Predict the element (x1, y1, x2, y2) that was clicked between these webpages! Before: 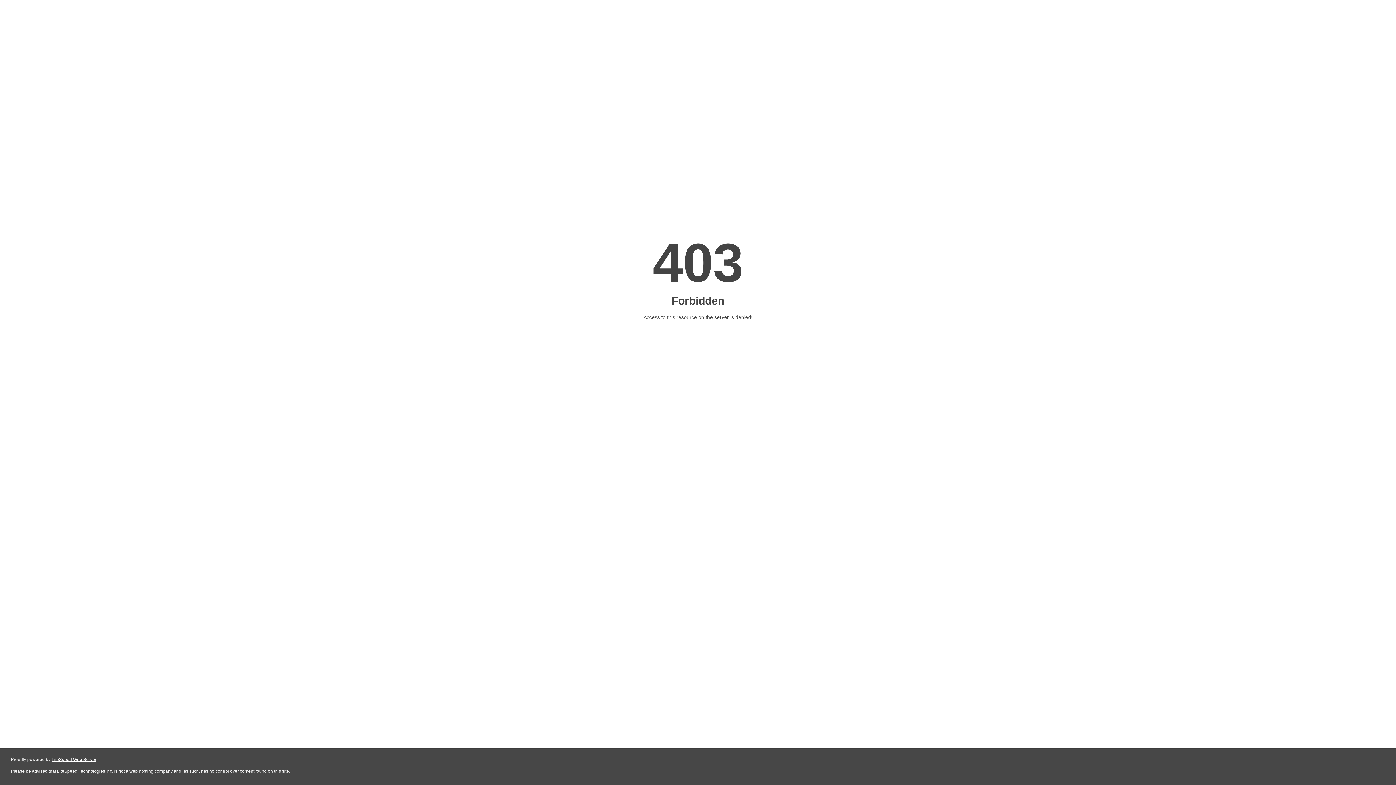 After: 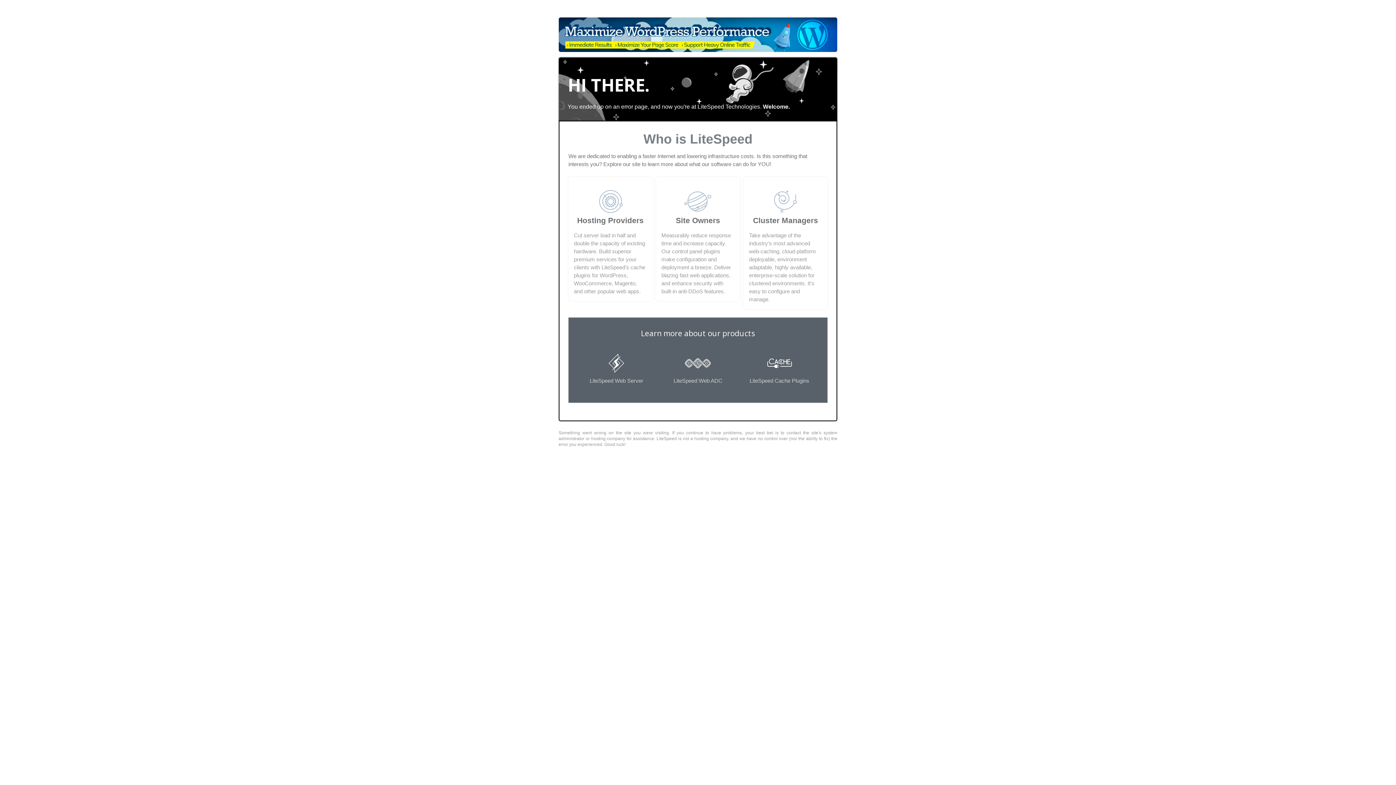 Action: bbox: (51, 757, 96, 762) label: LiteSpeed Web Server